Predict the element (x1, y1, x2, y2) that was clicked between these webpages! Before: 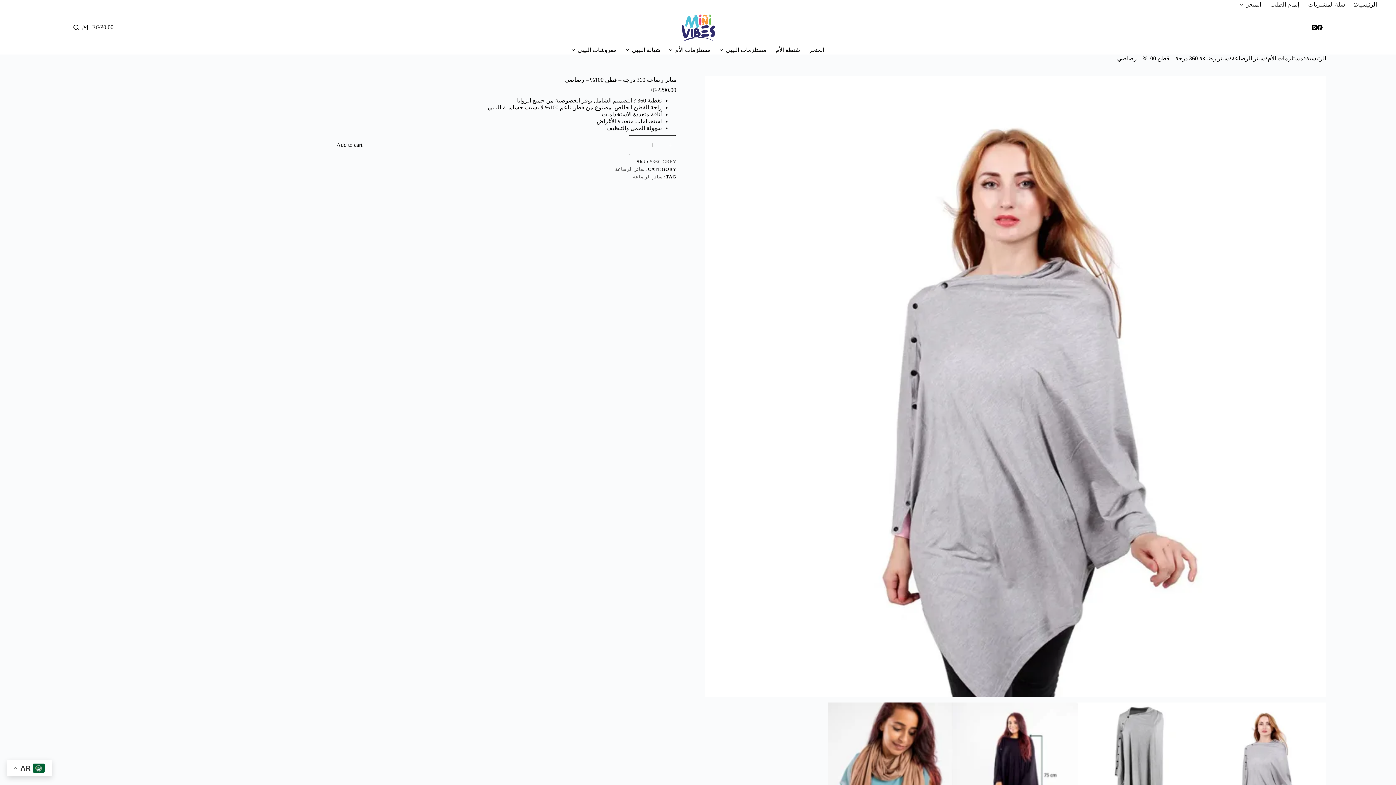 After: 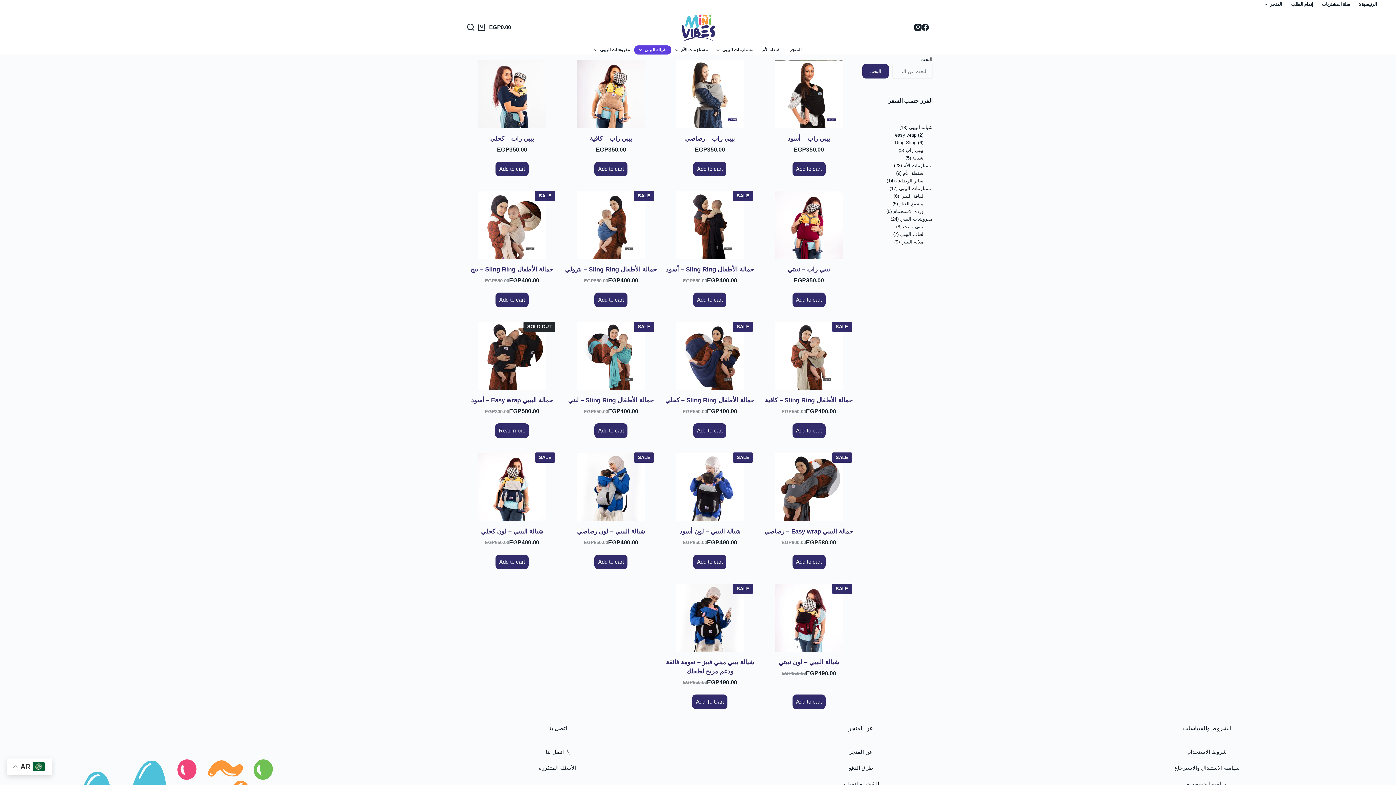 Action: bbox: (621, 45, 664, 54) label: شيالة البيبي